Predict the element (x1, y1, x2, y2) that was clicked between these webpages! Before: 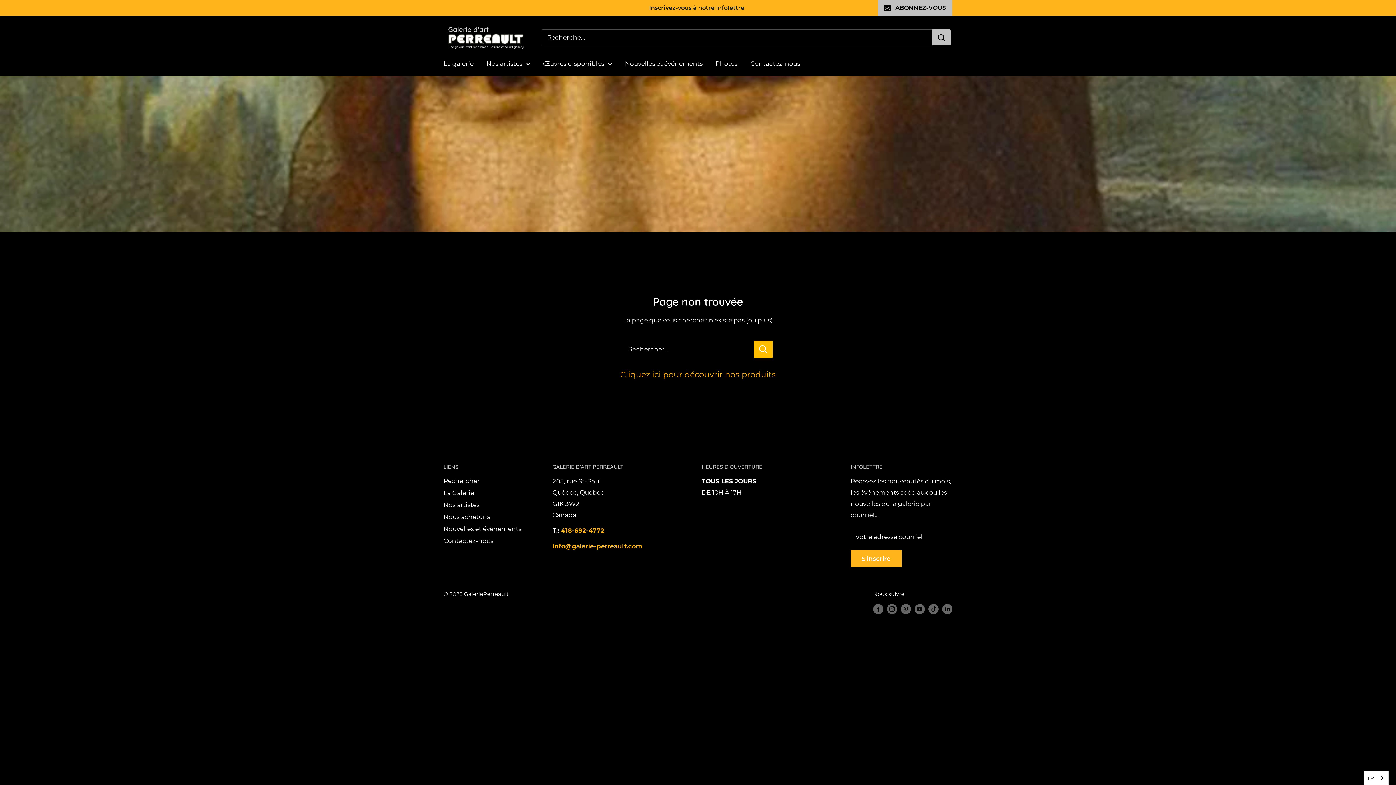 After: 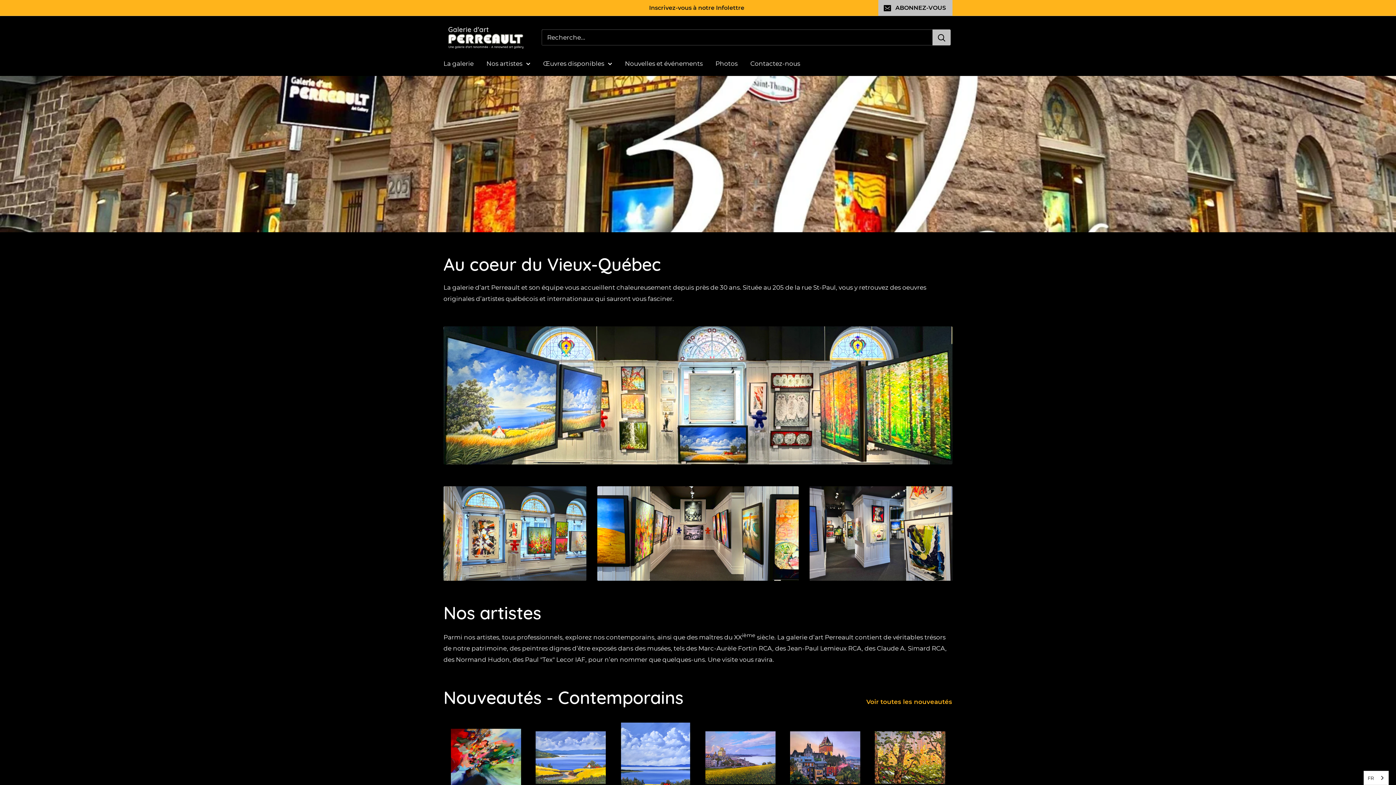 Action: bbox: (443, 487, 527, 499) label: La Galerie